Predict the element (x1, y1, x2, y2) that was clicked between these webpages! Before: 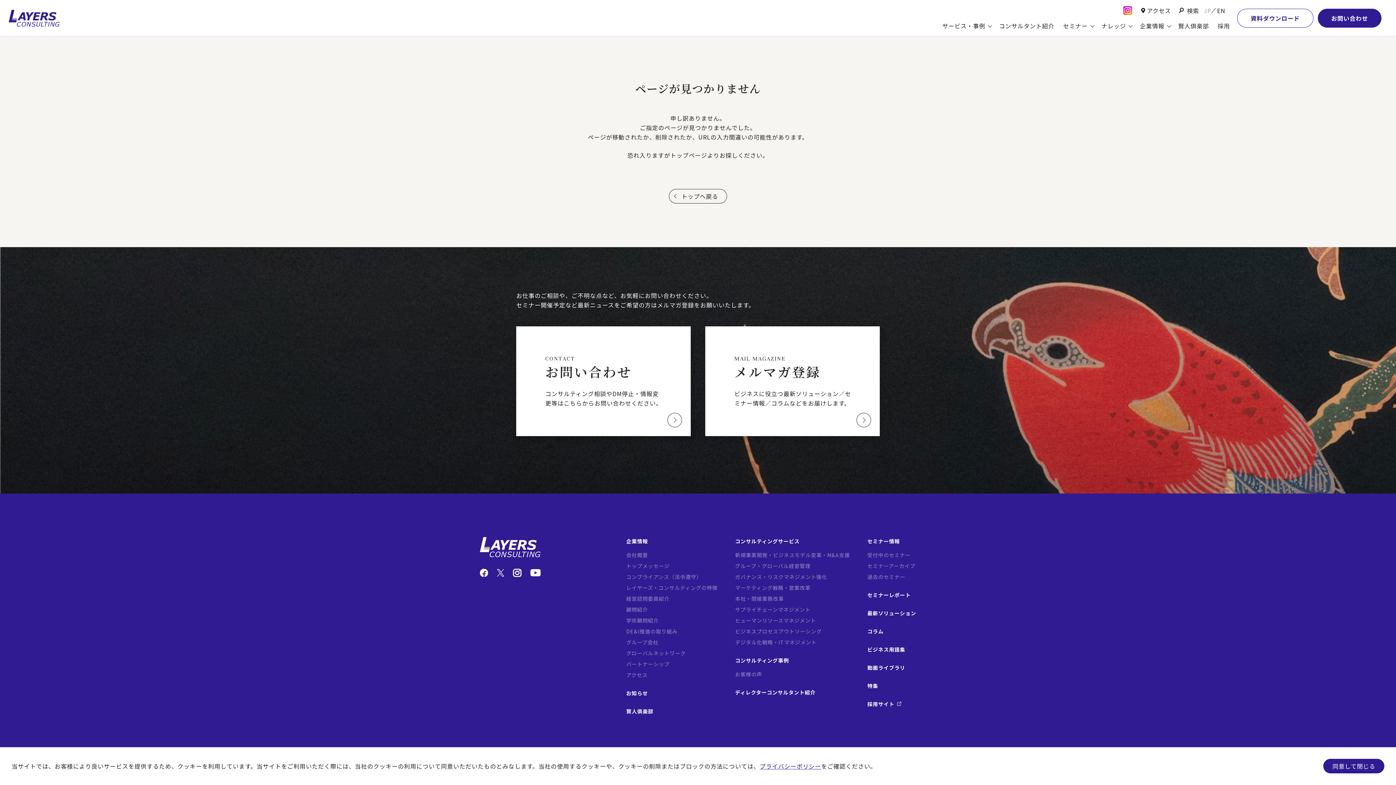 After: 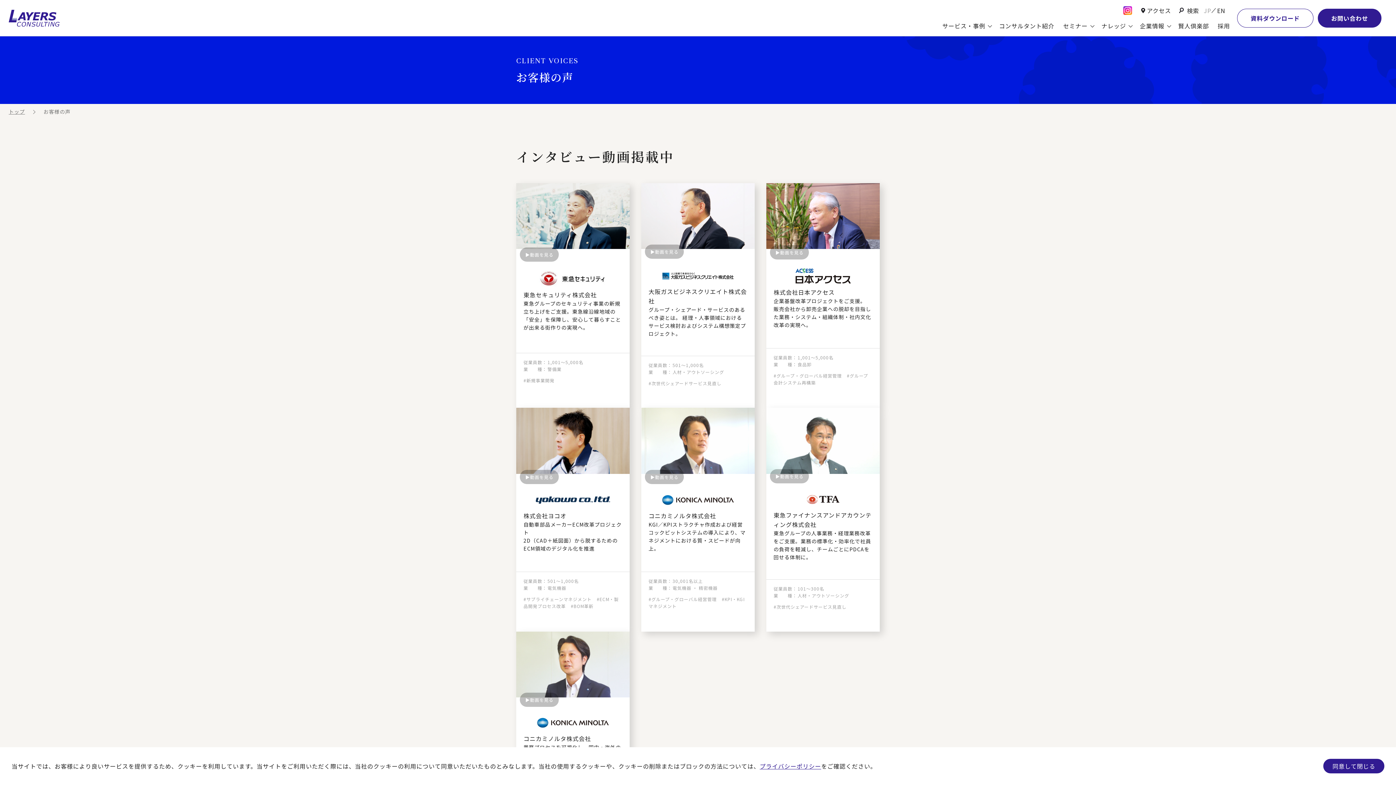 Action: label: お客様の声 bbox: (735, 670, 850, 678)